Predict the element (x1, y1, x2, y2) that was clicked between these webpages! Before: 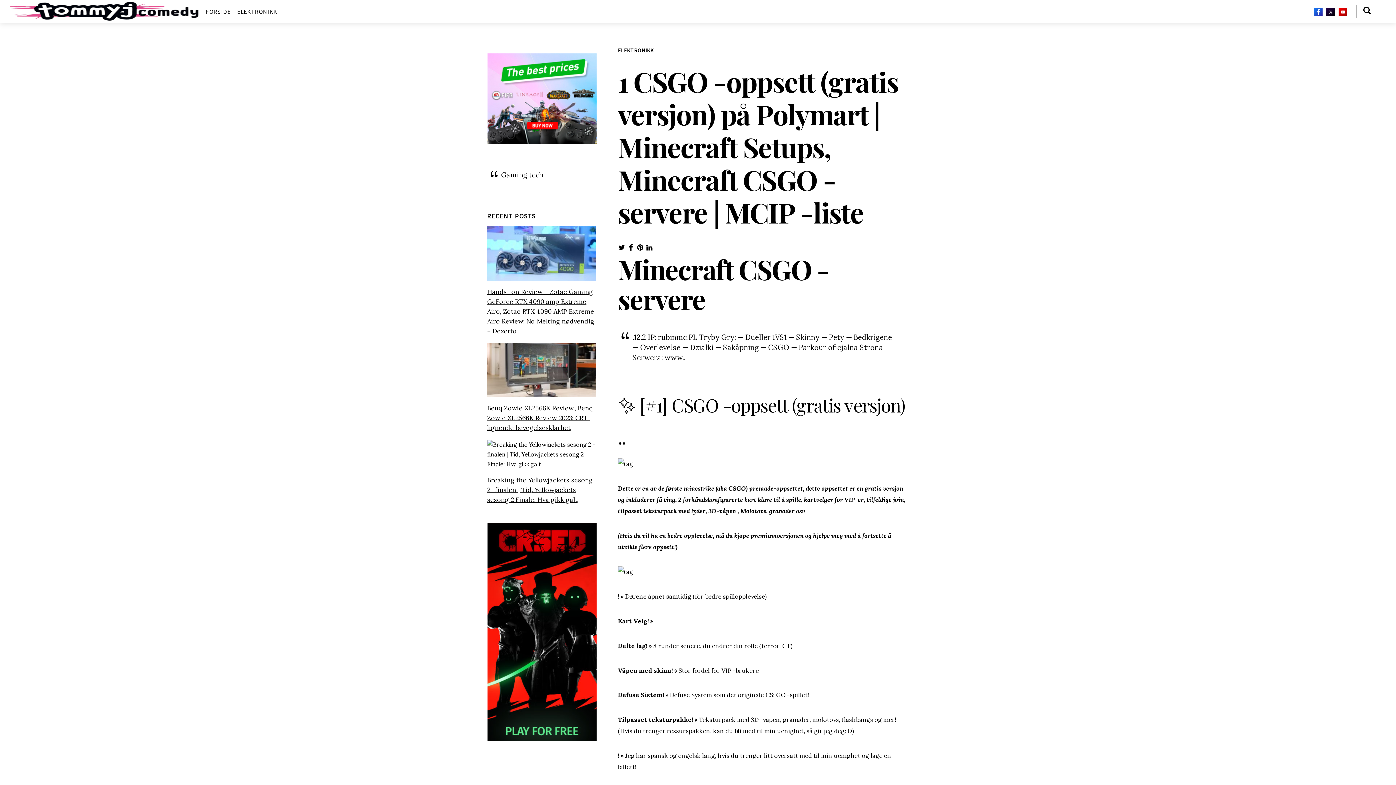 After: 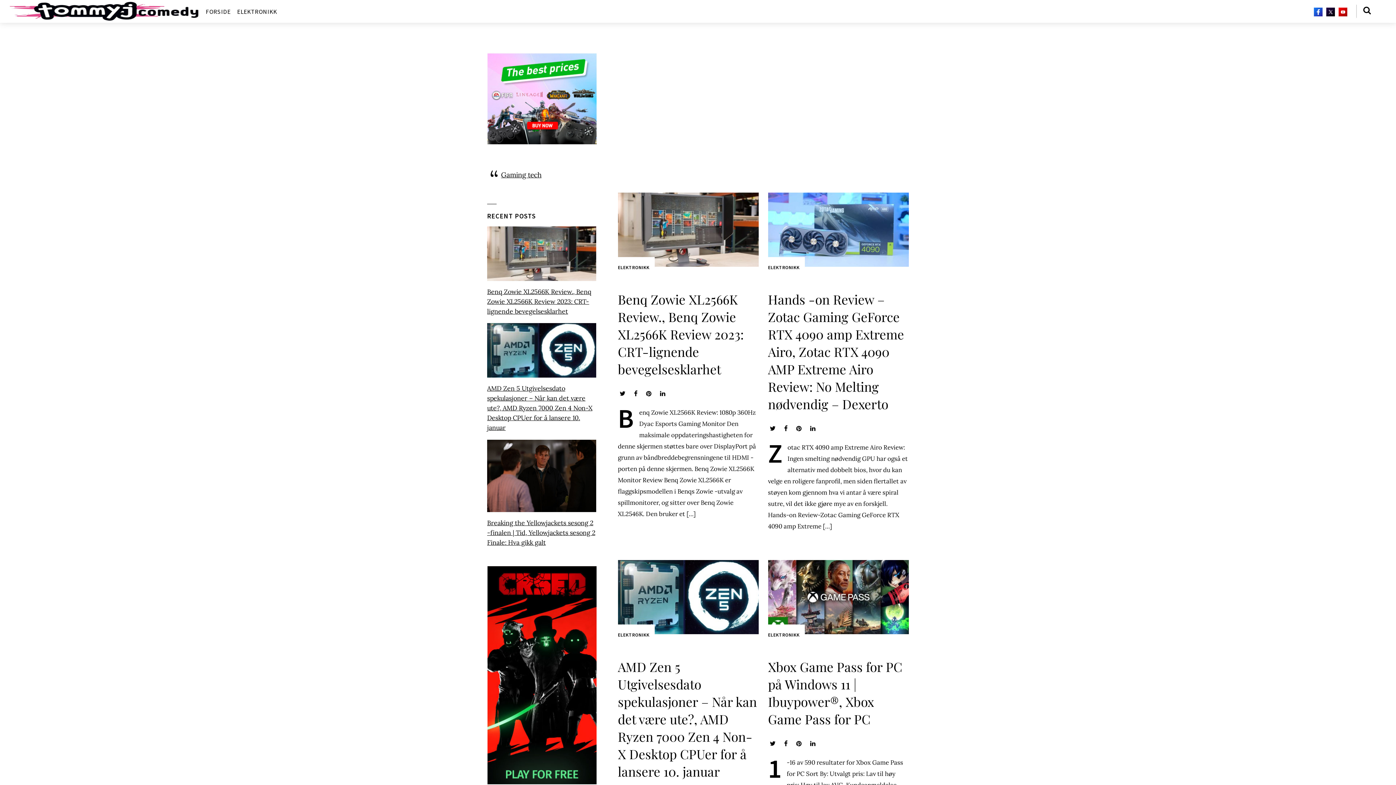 Action: label: FORSIDE bbox: (205, 6, 230, 17)